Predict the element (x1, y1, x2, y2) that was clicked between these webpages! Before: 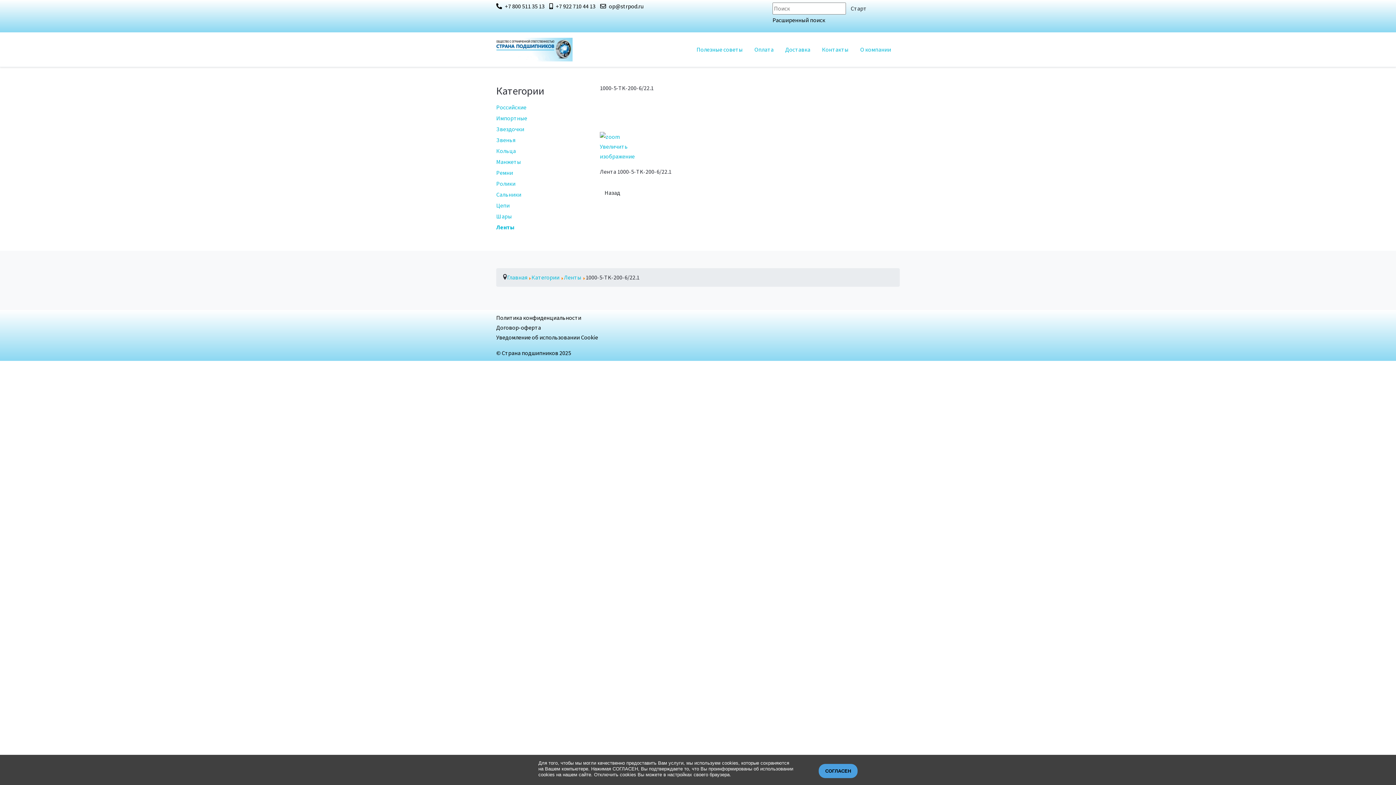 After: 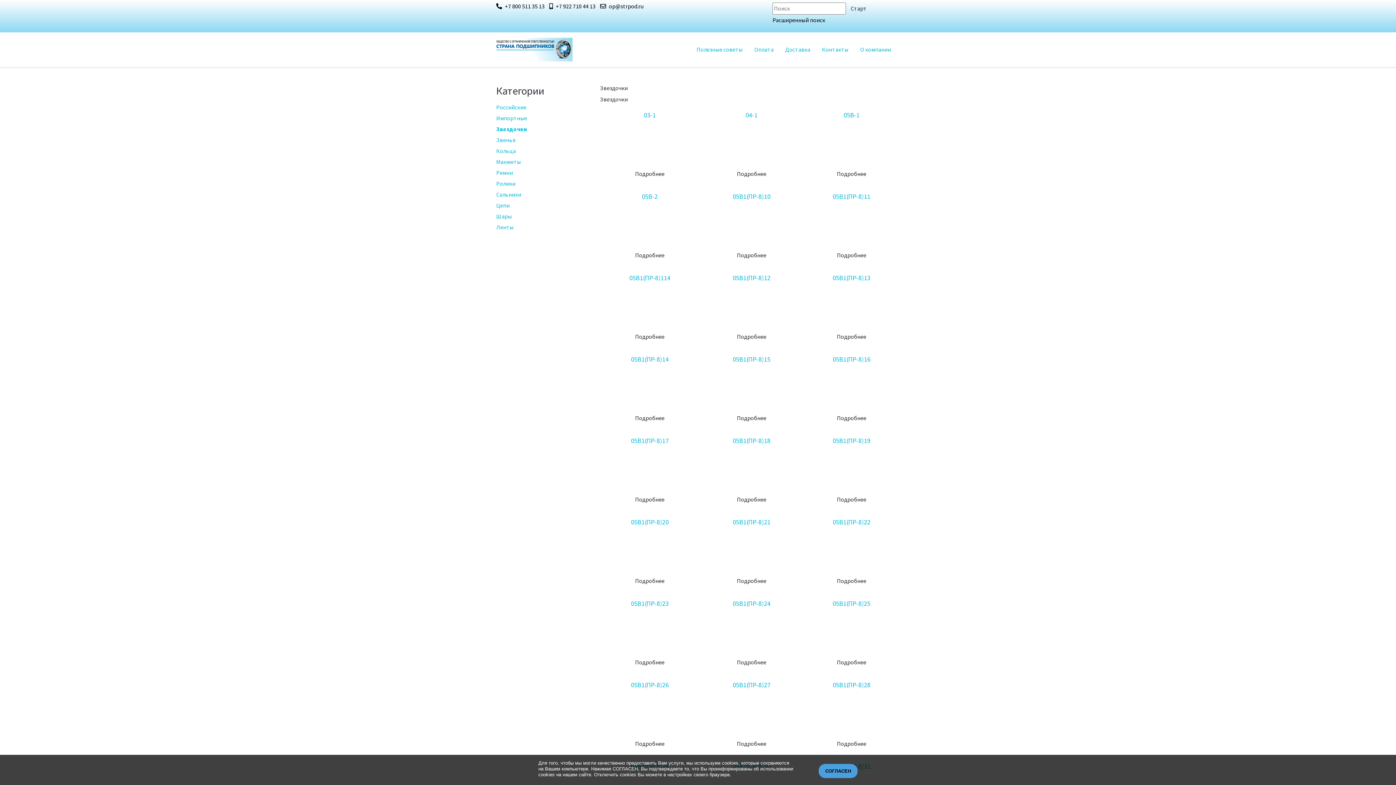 Action: bbox: (496, 125, 524, 132) label: Звездочки